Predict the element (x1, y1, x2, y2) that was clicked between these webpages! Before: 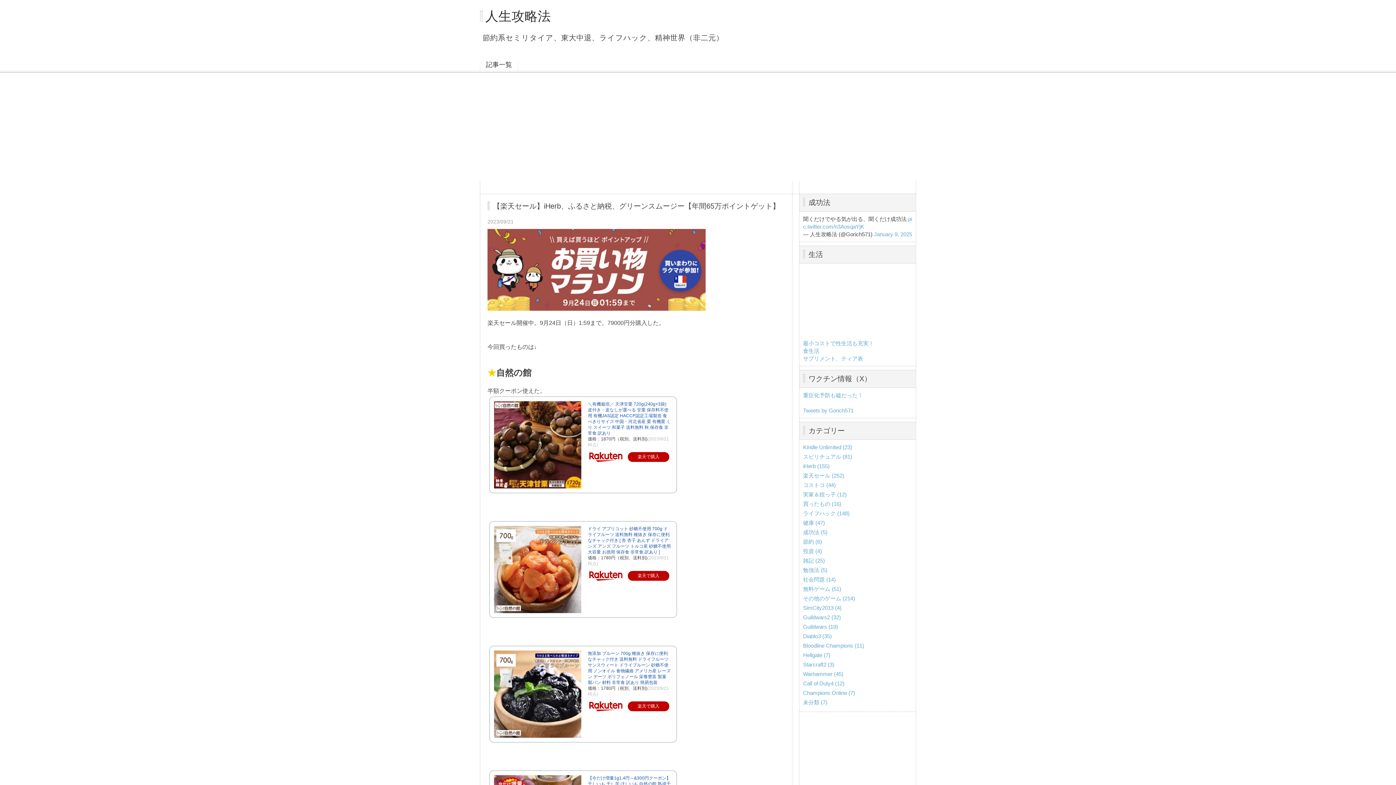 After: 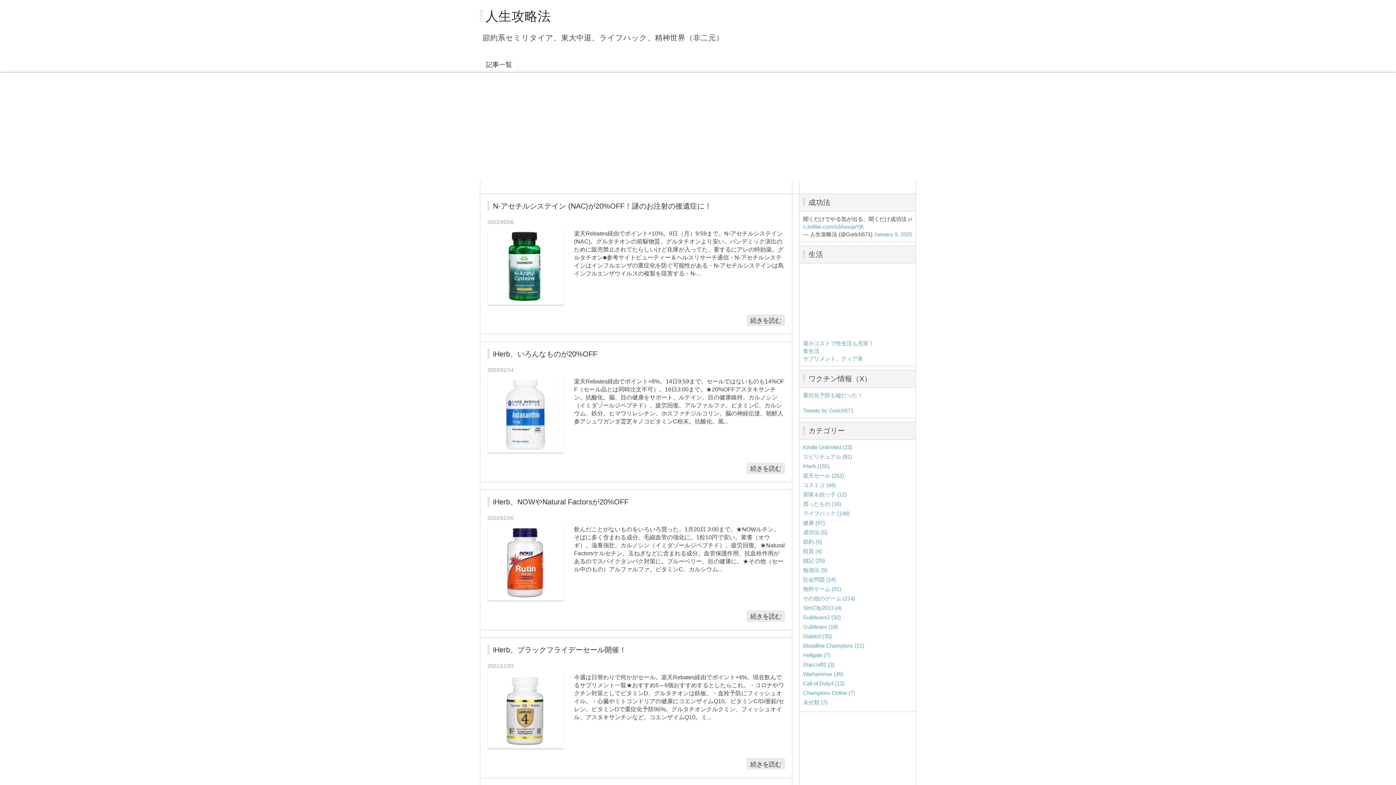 Action: bbox: (803, 463, 829, 469) label: iHerb (155)